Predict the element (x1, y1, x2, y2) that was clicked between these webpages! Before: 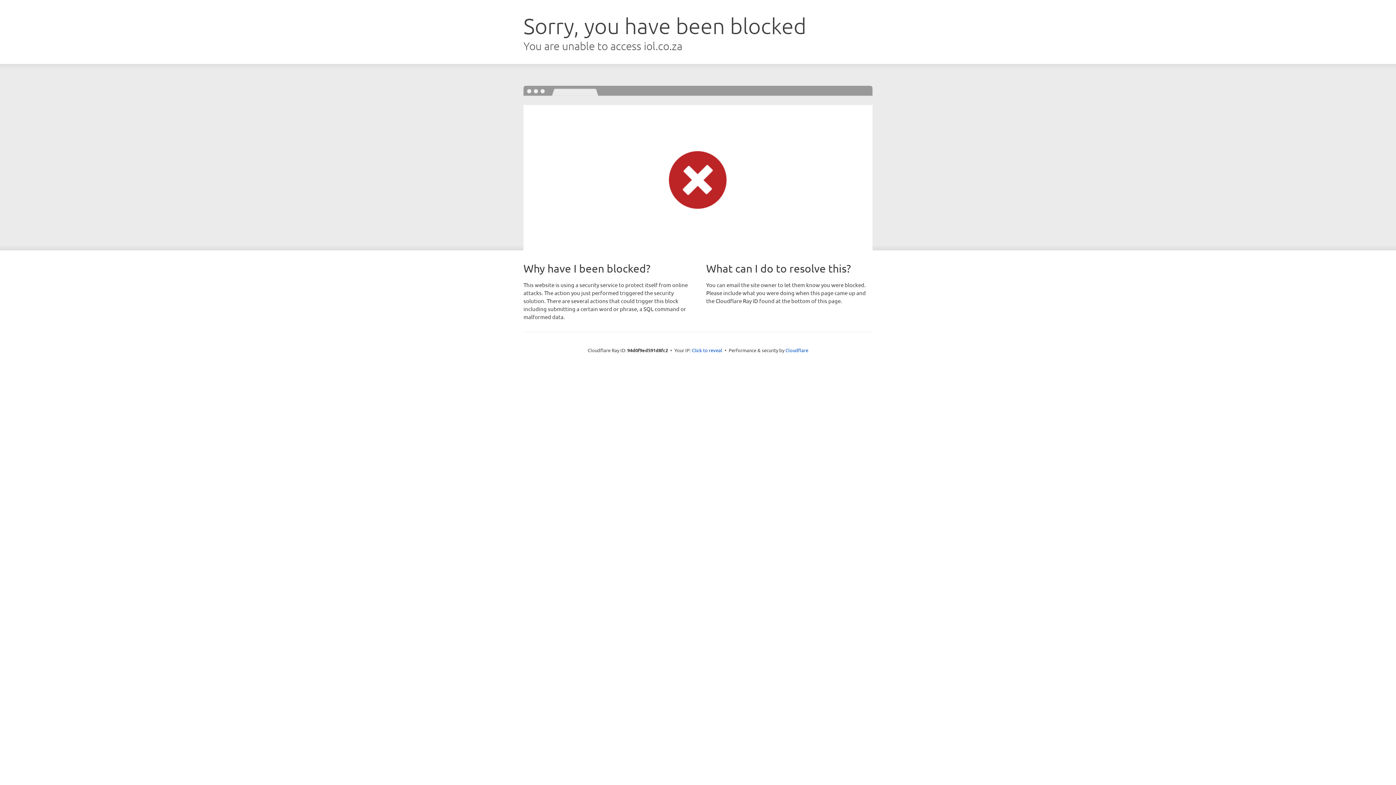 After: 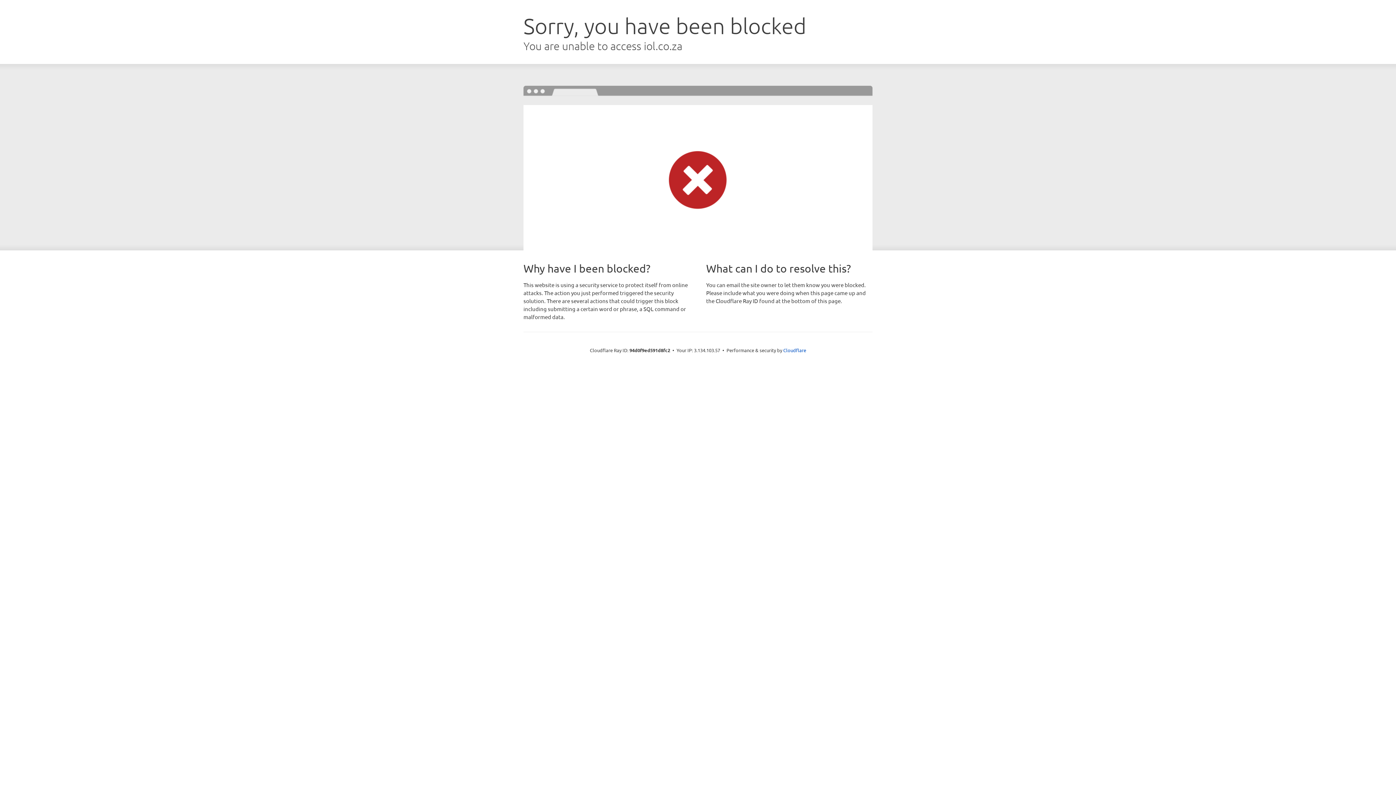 Action: label: Click to reveal bbox: (692, 346, 722, 353)